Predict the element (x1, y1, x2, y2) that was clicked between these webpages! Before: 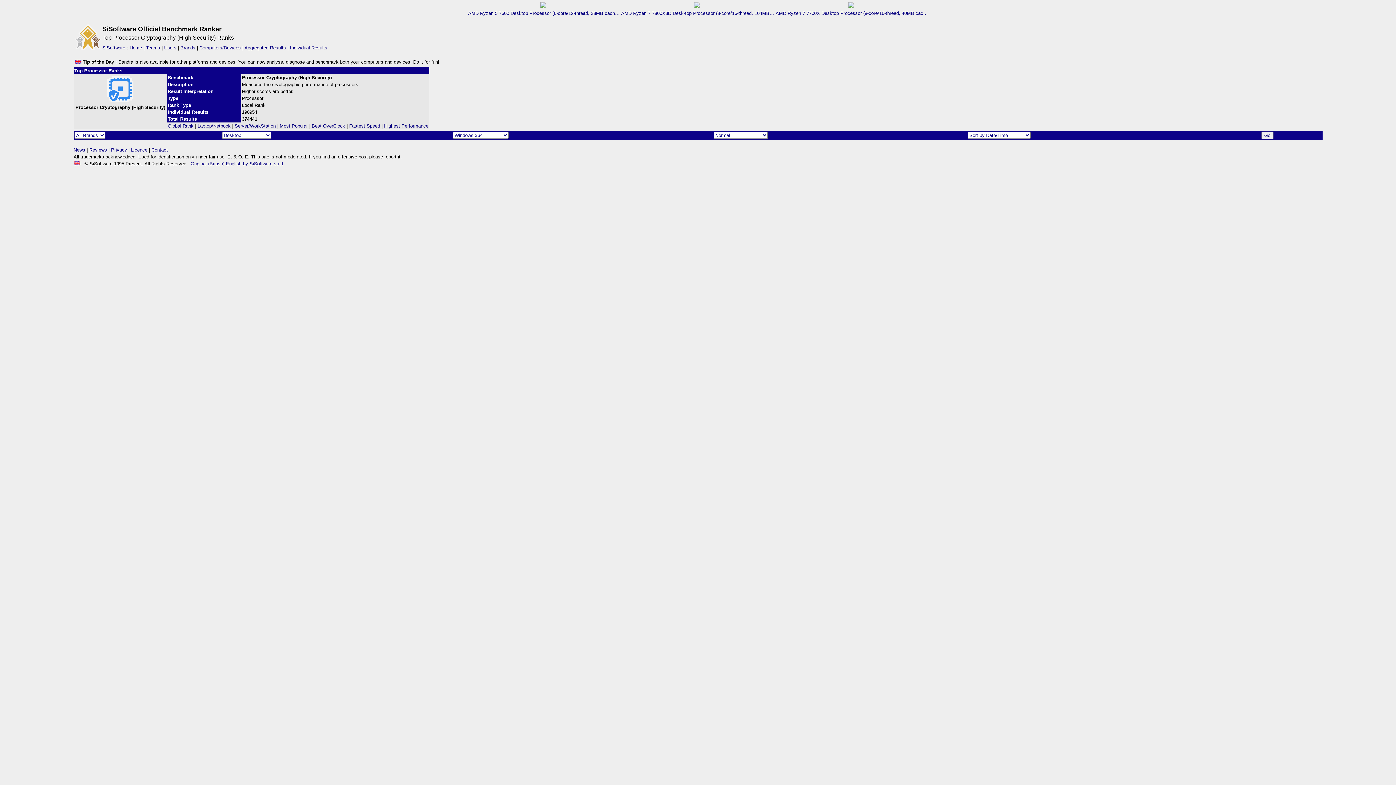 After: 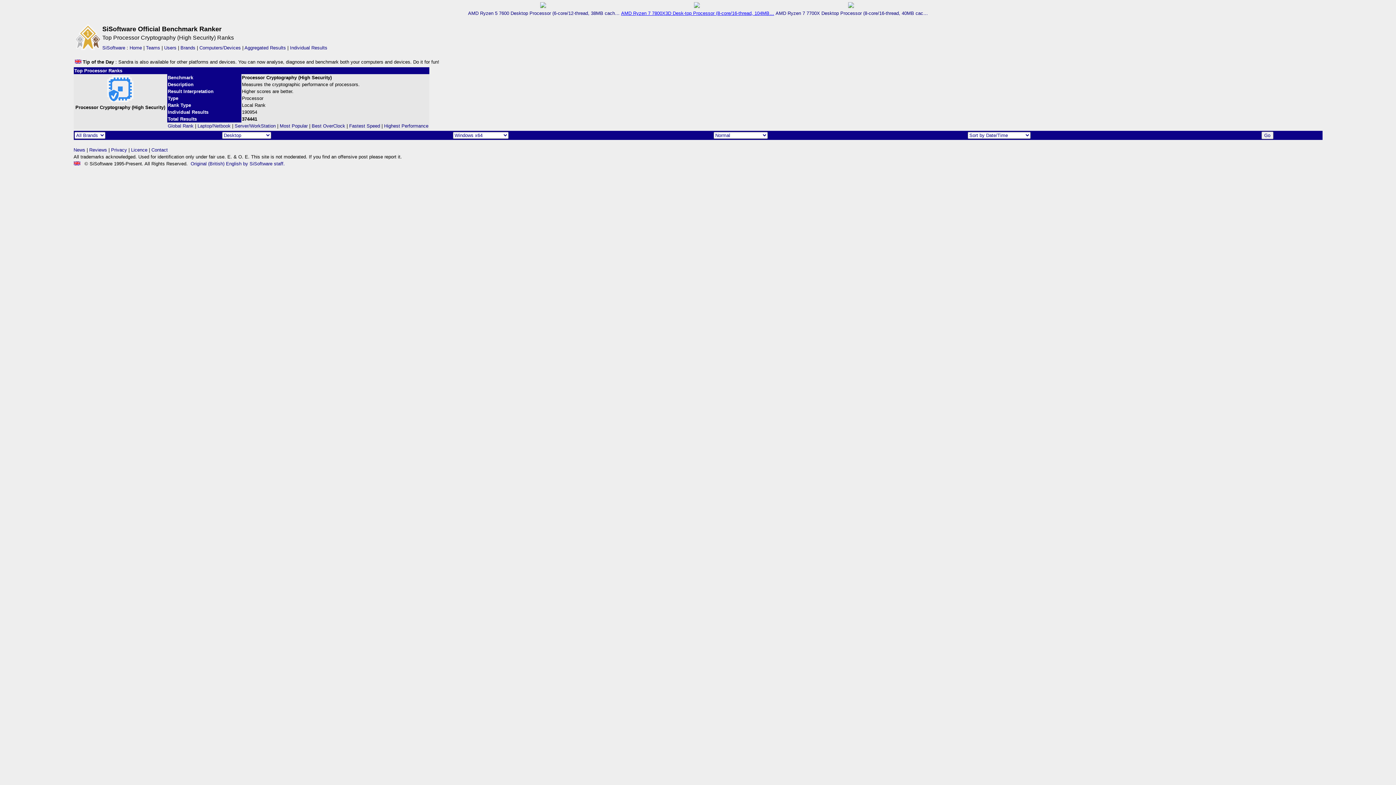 Action: bbox: (621, 10, 774, 16) label: AMD Ryzen 7 7800X3D Desk-top Processor (8-core/16-thread, 104MB…